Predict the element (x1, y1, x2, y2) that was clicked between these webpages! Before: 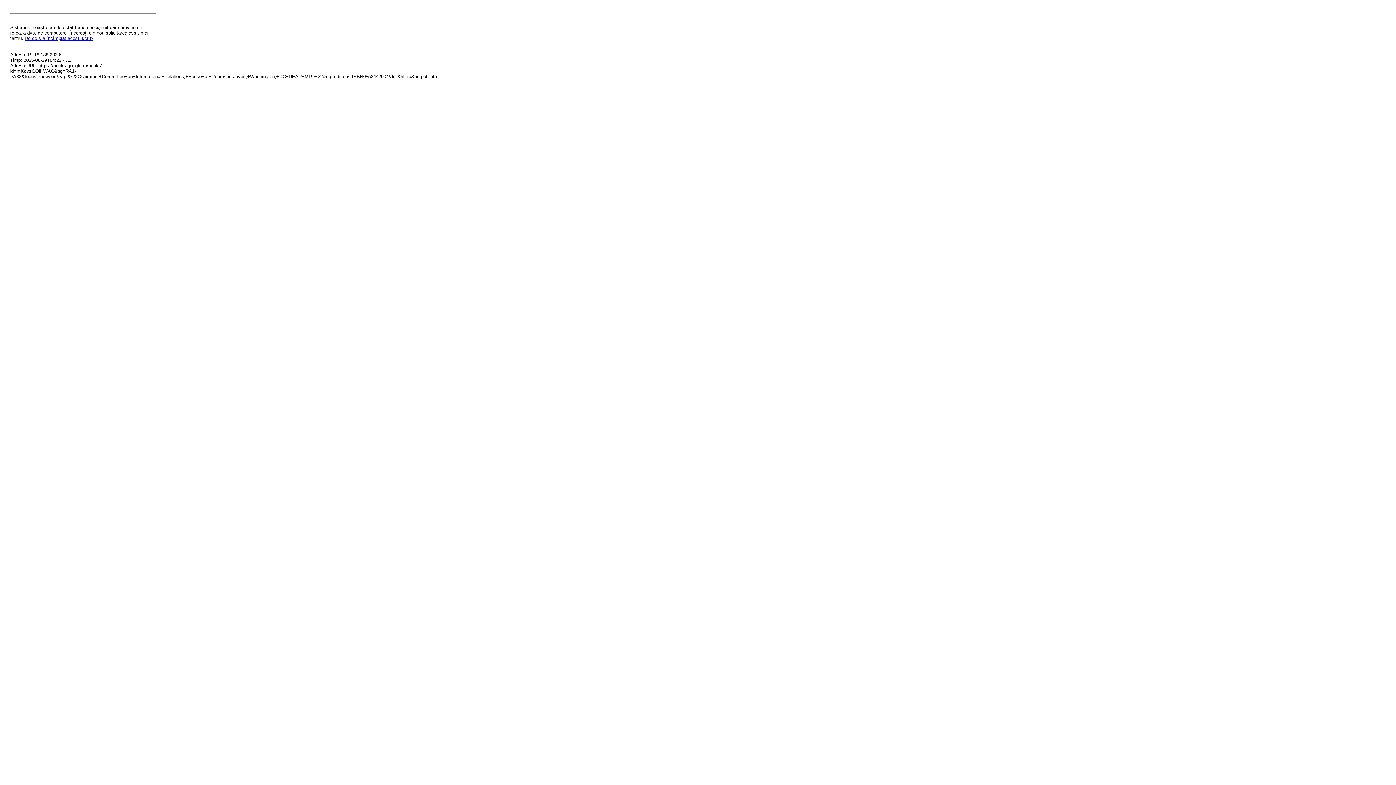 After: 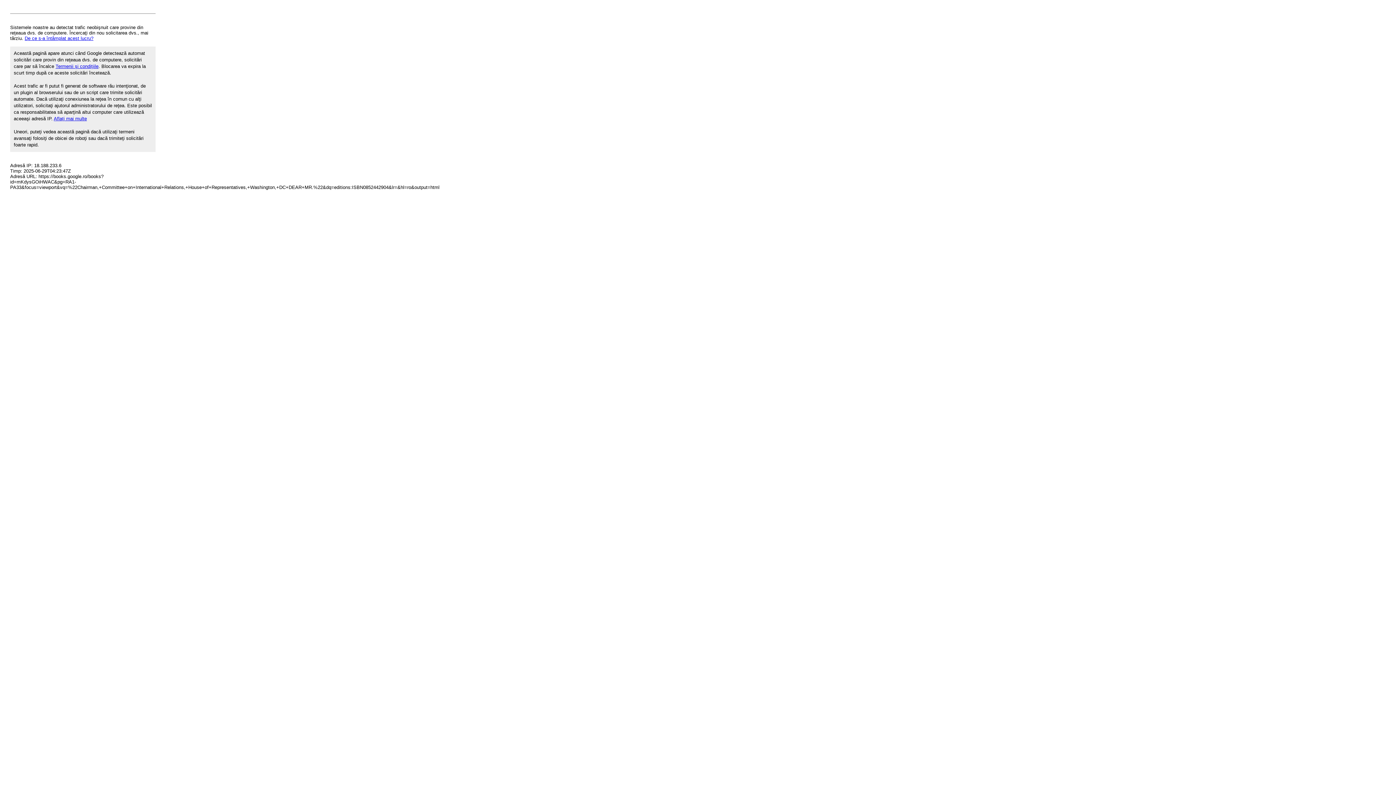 Action: label: De ce s-a întâmplat acest lucru? bbox: (24, 35, 93, 41)